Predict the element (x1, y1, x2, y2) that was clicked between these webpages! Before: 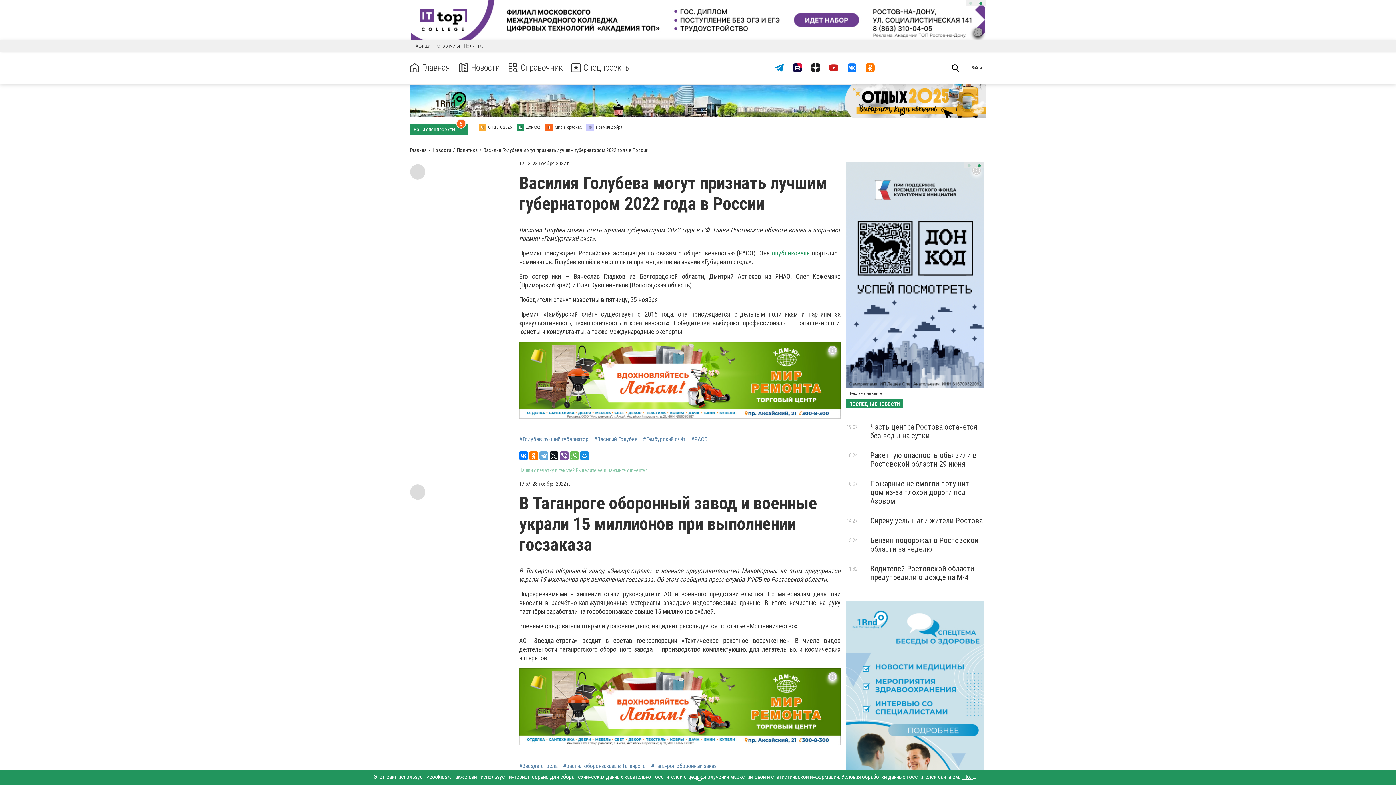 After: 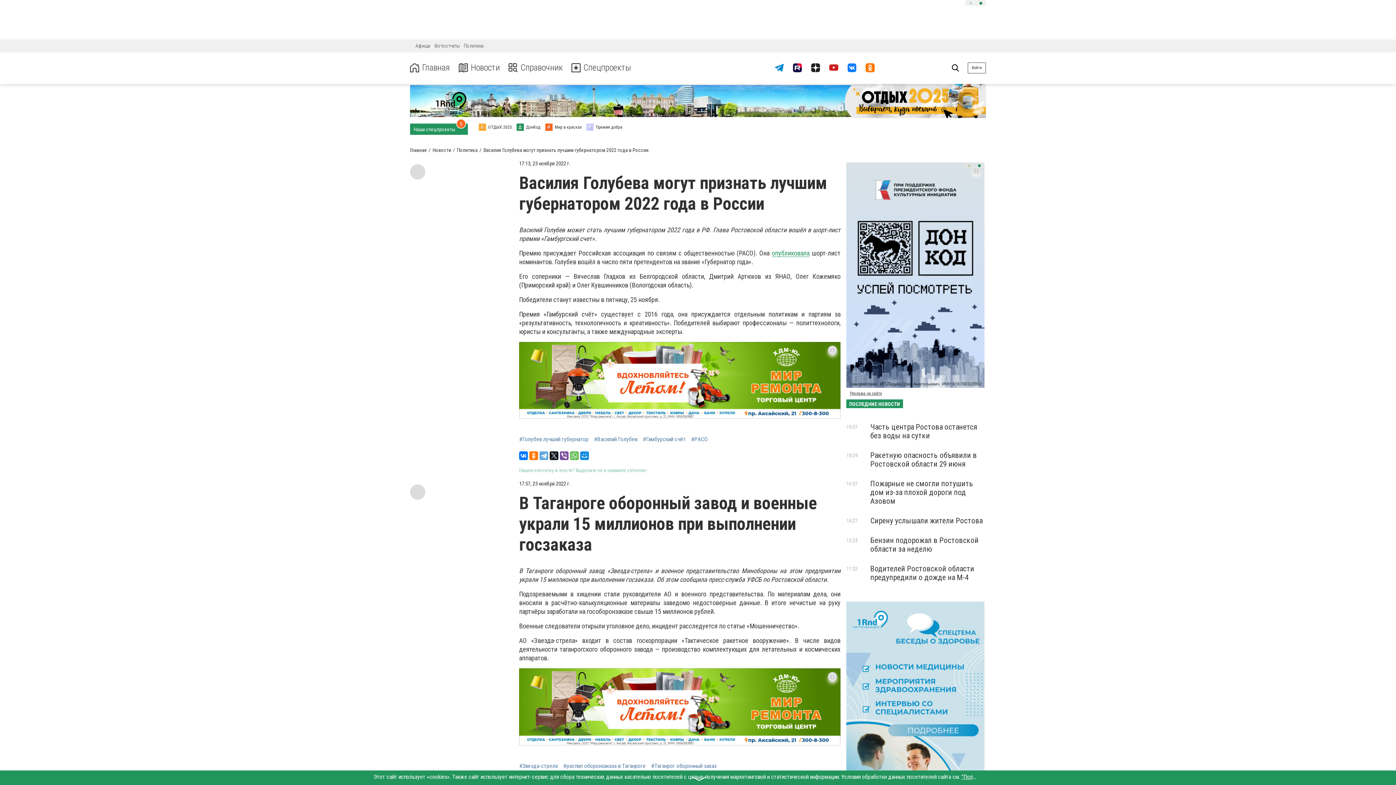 Action: bbox: (968, 164, 970, 167) label: Go to slide 1